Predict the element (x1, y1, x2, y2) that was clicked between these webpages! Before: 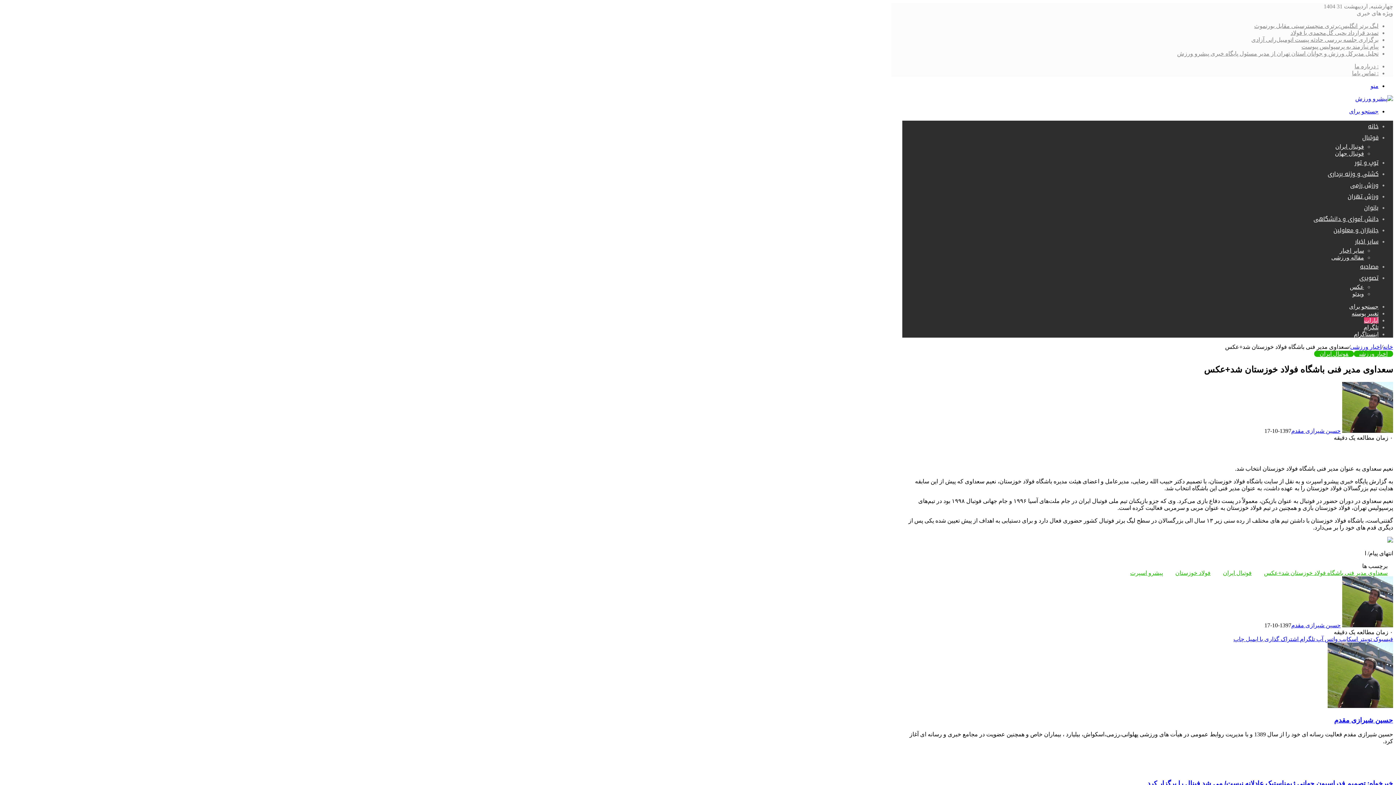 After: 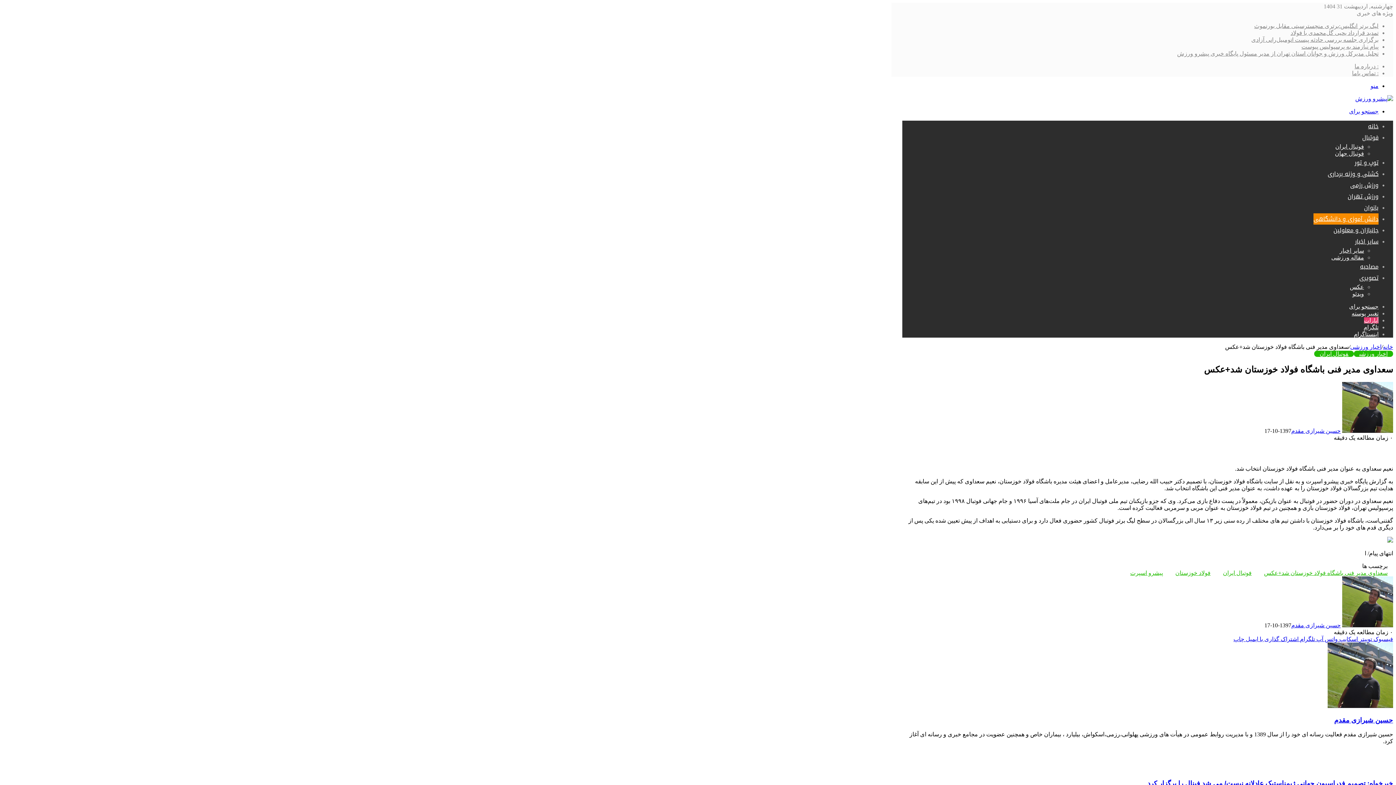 Action: bbox: (1313, 213, 1378, 224) label: دانش آموزی و دانشگاهی